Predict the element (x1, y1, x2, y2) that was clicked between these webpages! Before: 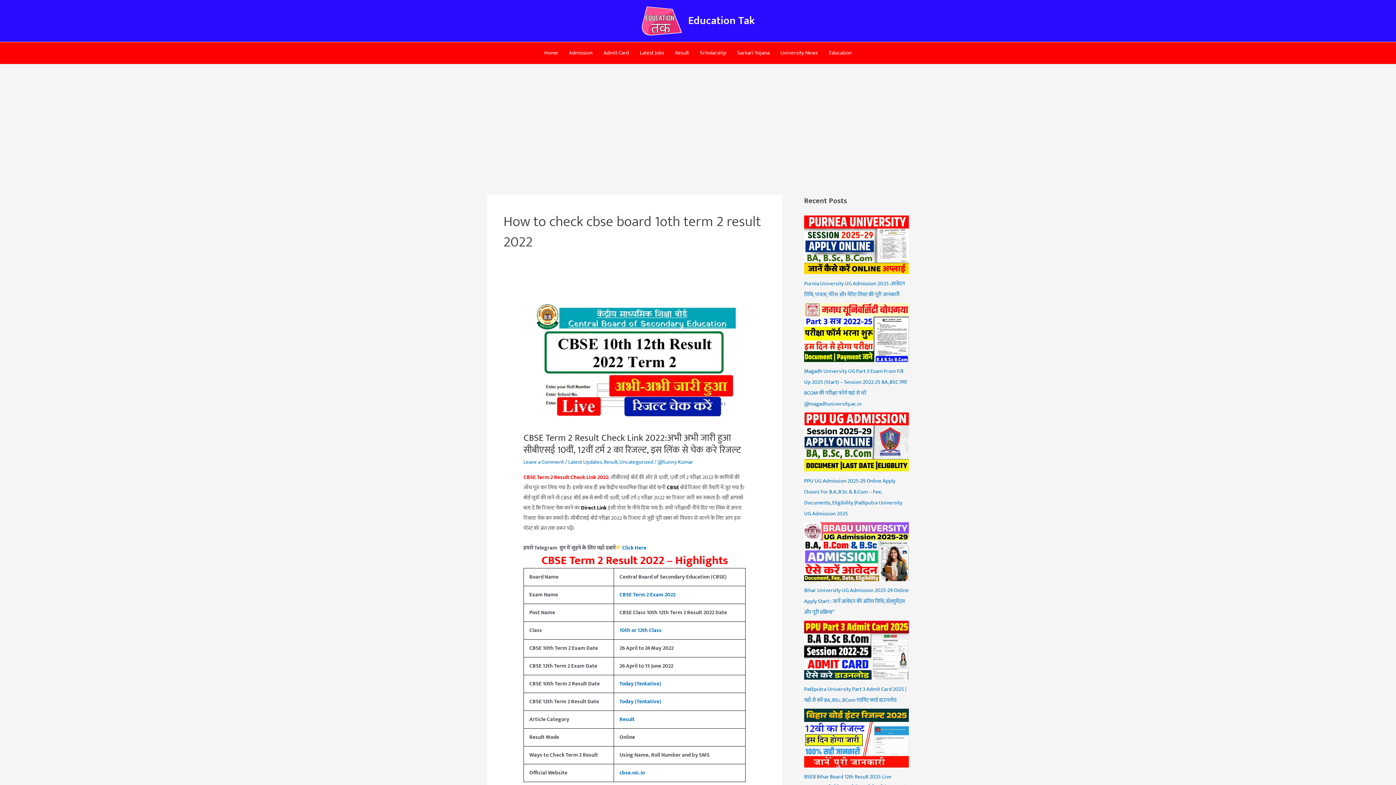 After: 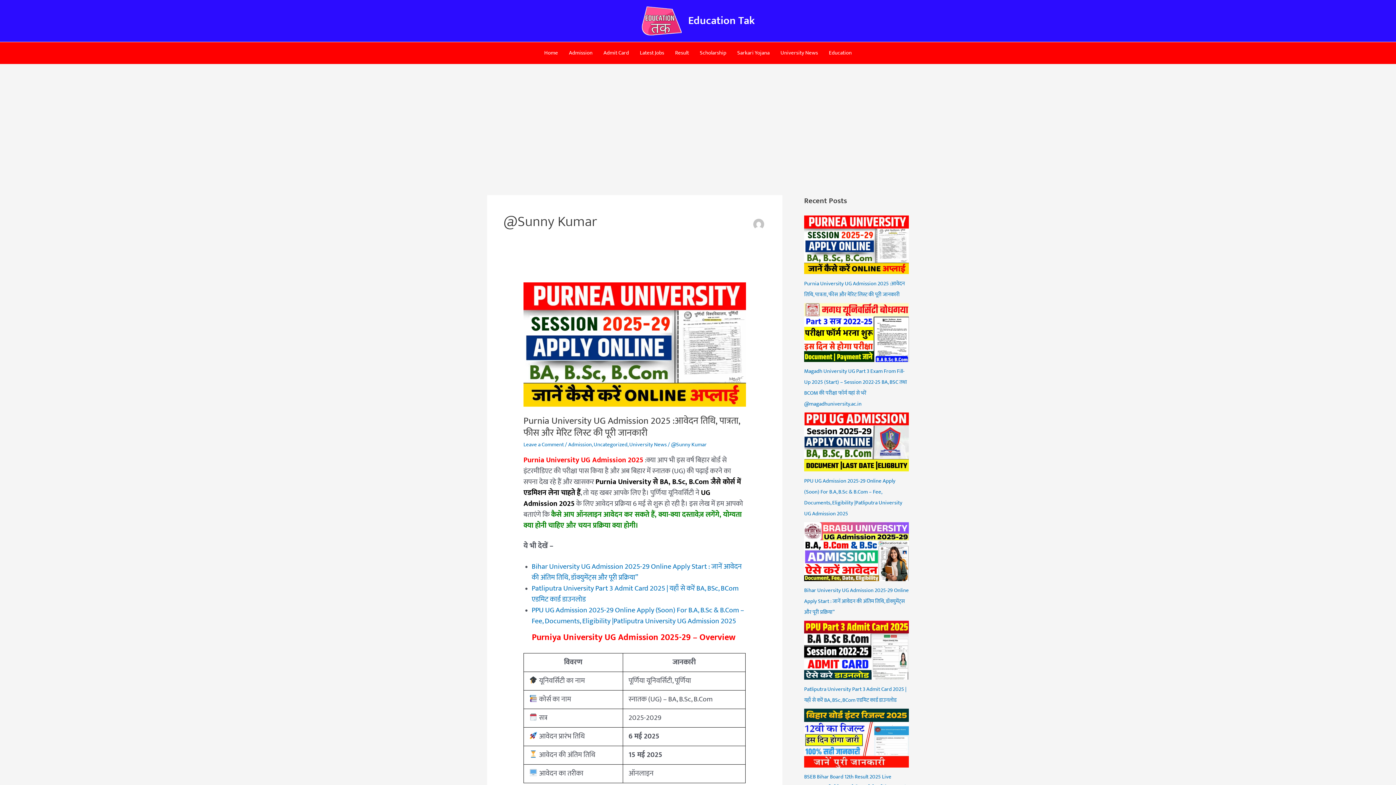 Action: bbox: (657, 457, 693, 466) label: @Sunny Kumar